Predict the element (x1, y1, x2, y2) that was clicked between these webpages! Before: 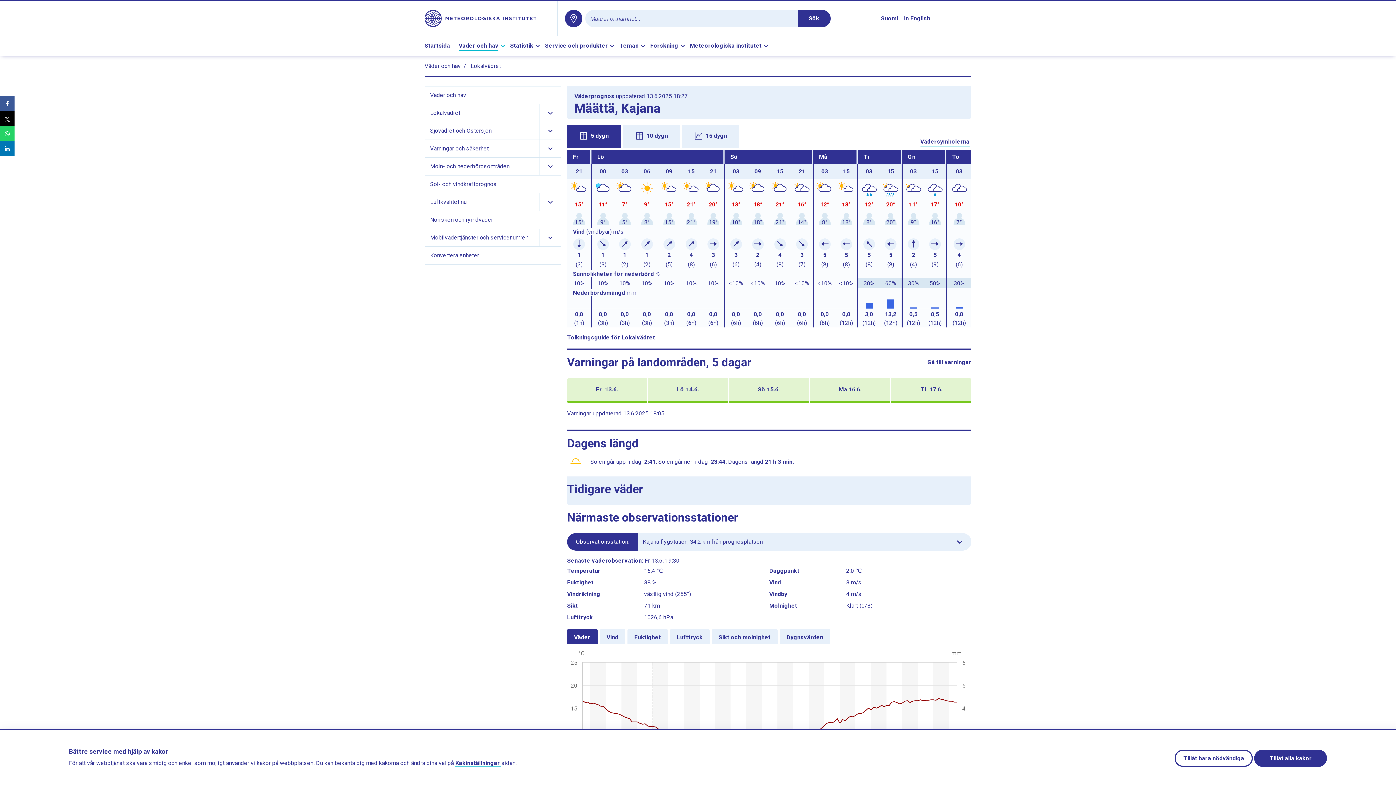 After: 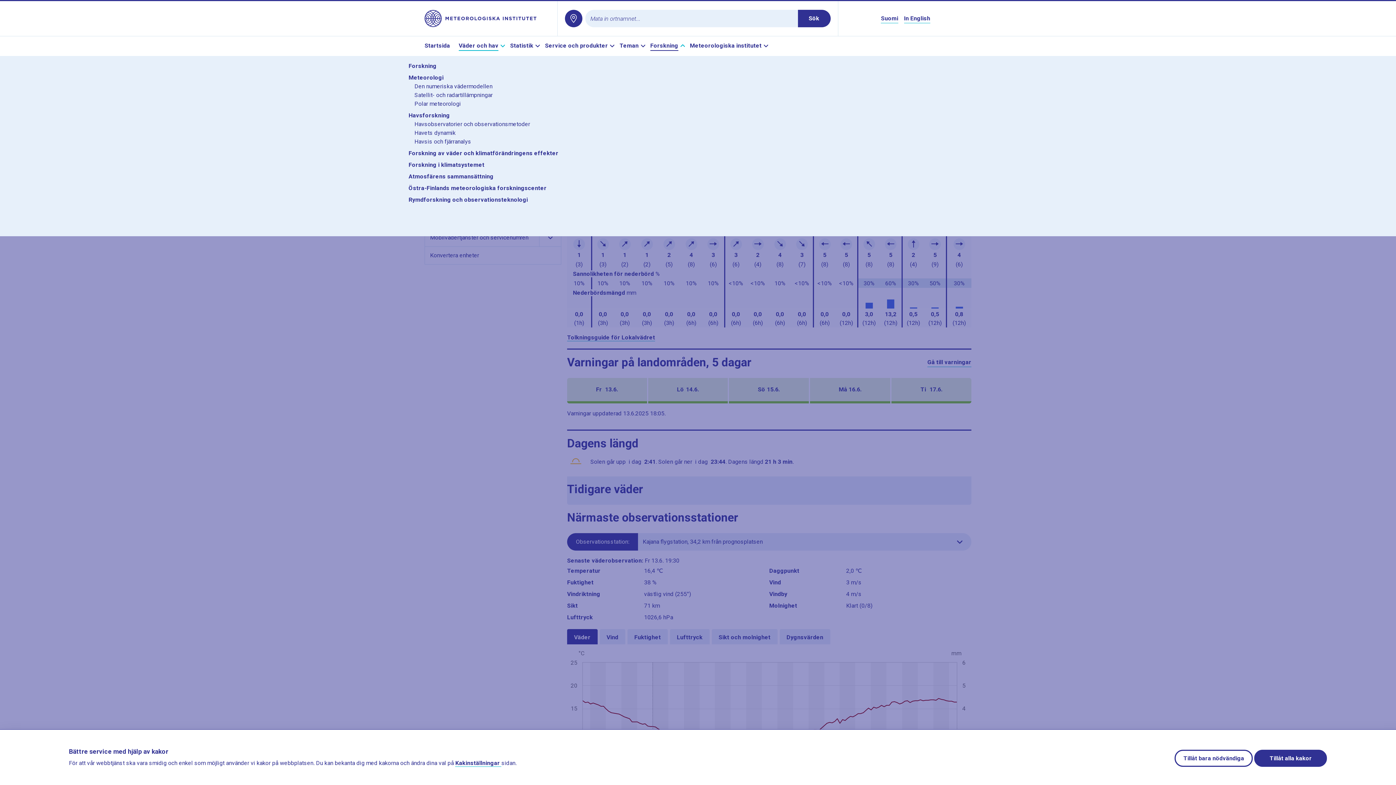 Action: bbox: (650, 41, 687, 50) label: Forskning